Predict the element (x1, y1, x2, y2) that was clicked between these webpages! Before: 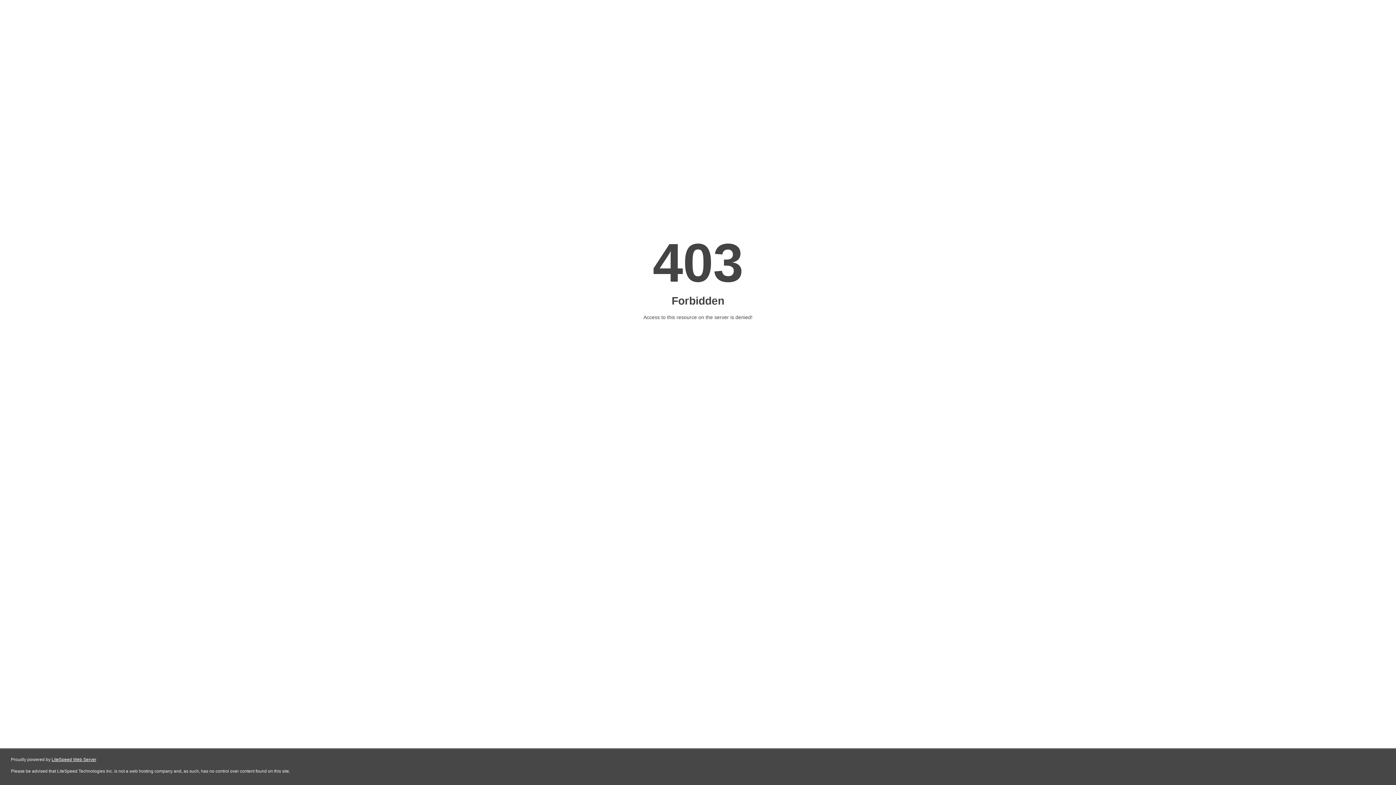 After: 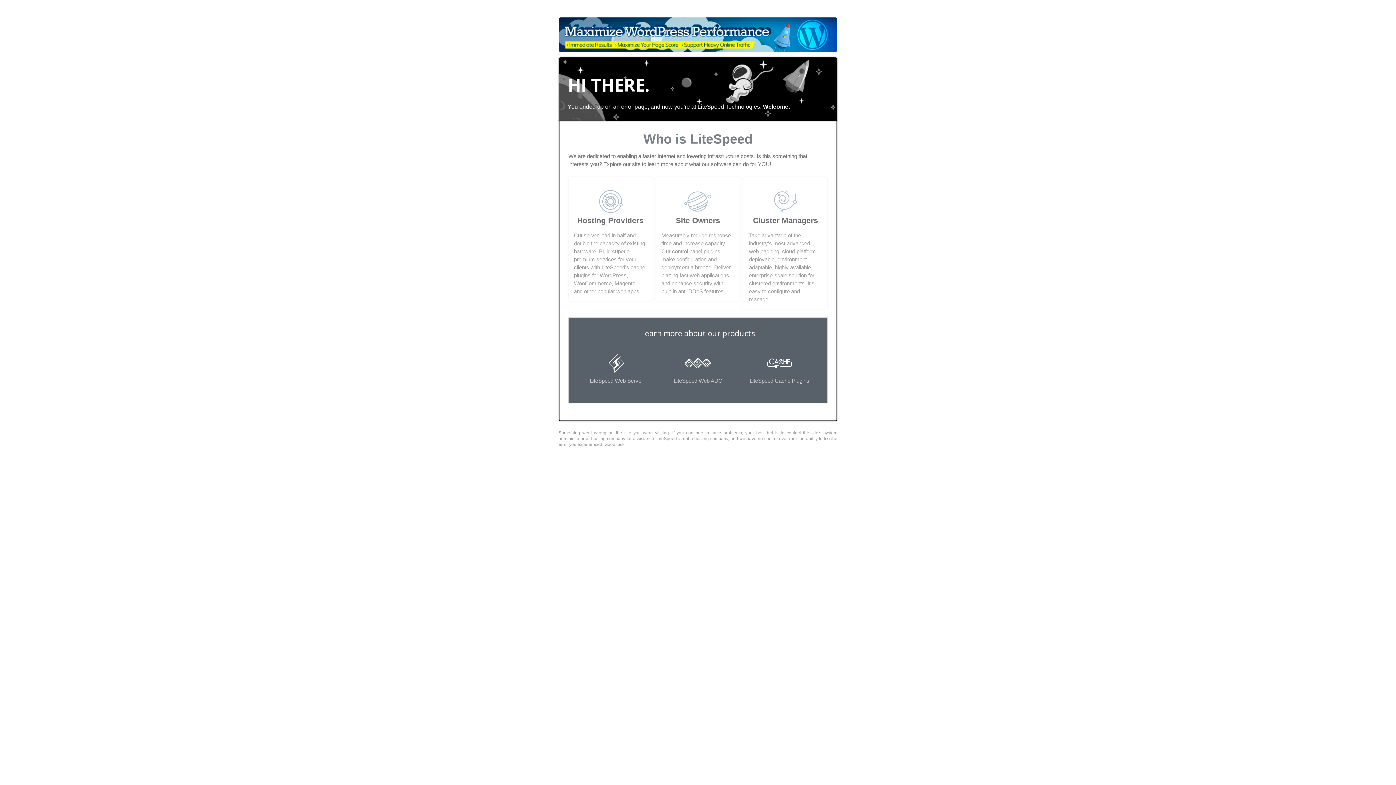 Action: bbox: (51, 757, 96, 762) label: LiteSpeed Web Server